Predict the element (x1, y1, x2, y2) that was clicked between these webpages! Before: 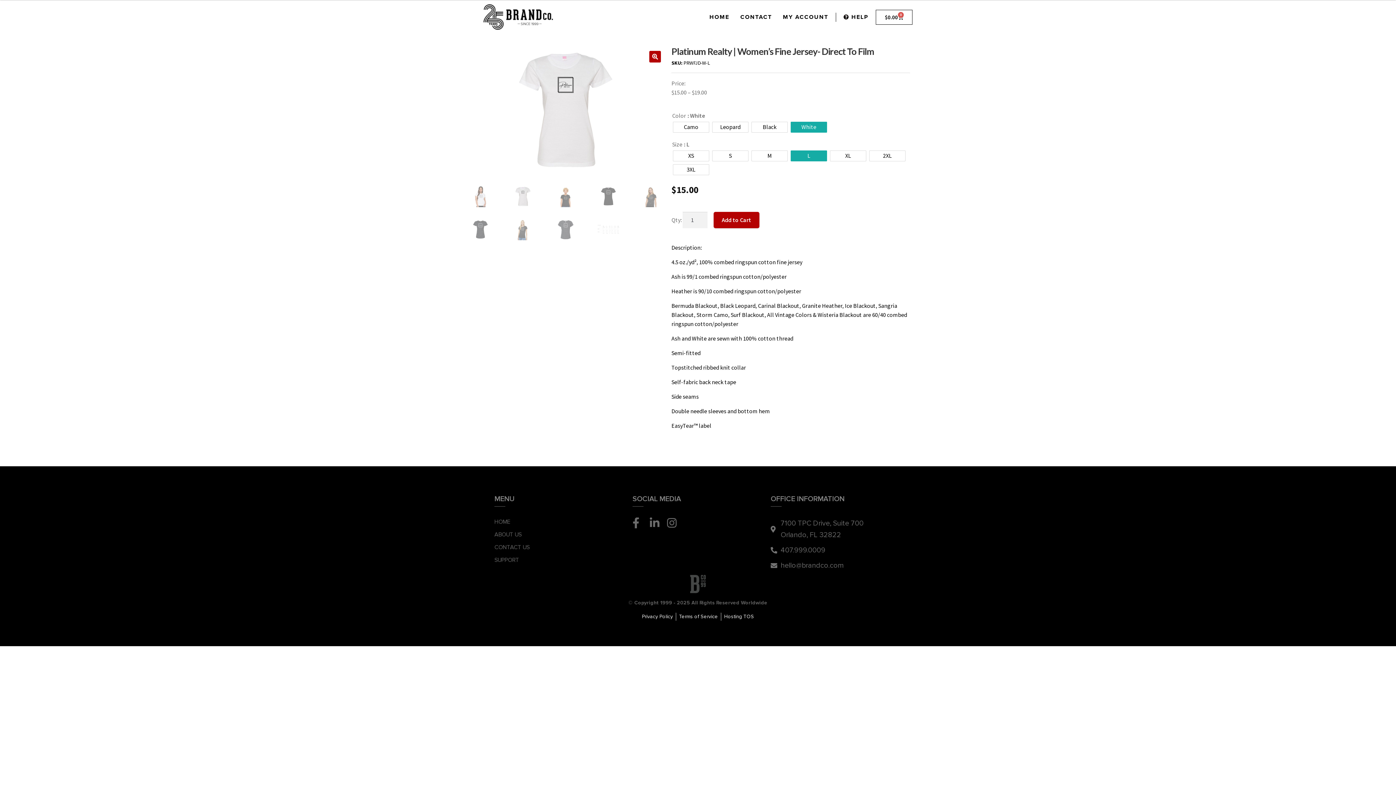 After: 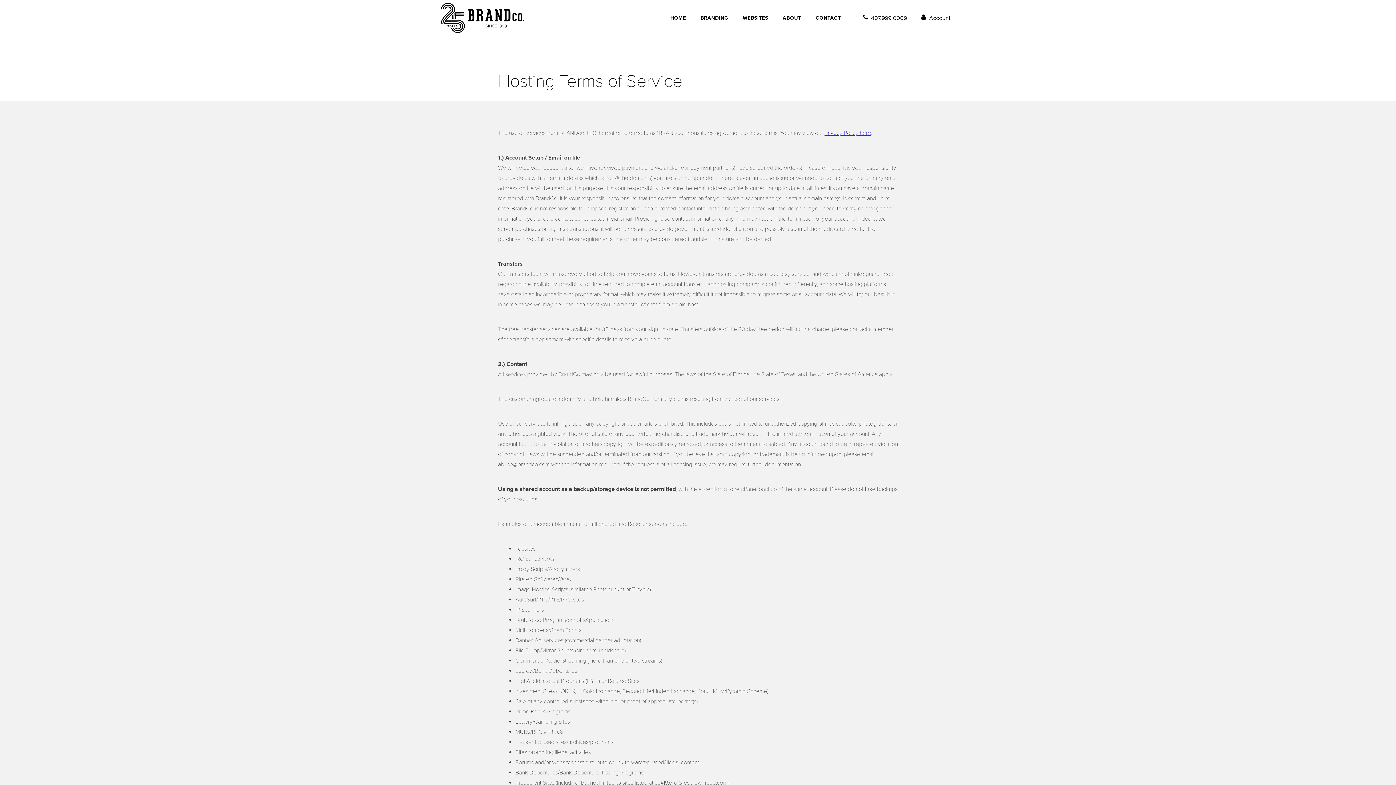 Action: label: Hosting TOS bbox: (724, 613, 754, 621)